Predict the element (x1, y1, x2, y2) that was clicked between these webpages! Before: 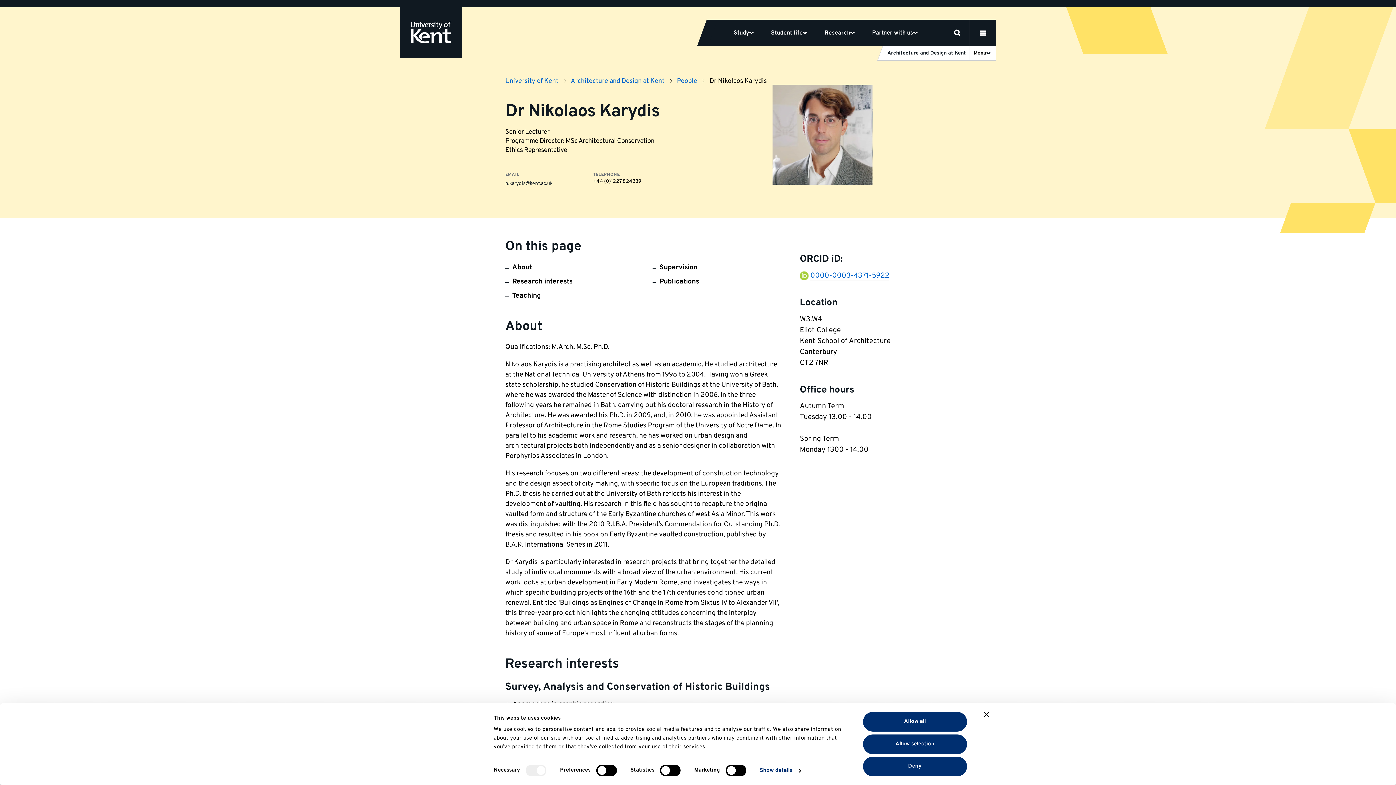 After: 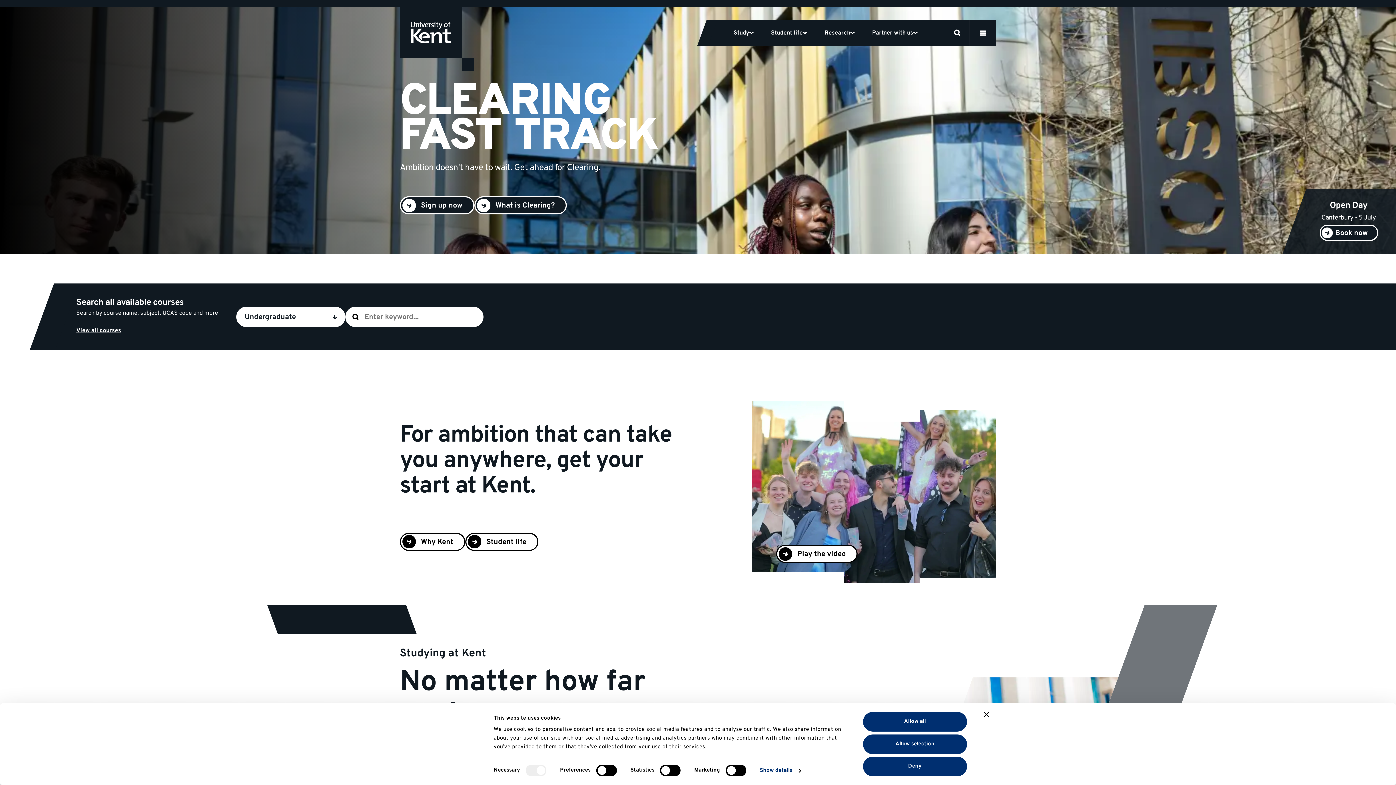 Action: label: University of Kent logo and link to homepage bbox: (400, 7, 462, 57)